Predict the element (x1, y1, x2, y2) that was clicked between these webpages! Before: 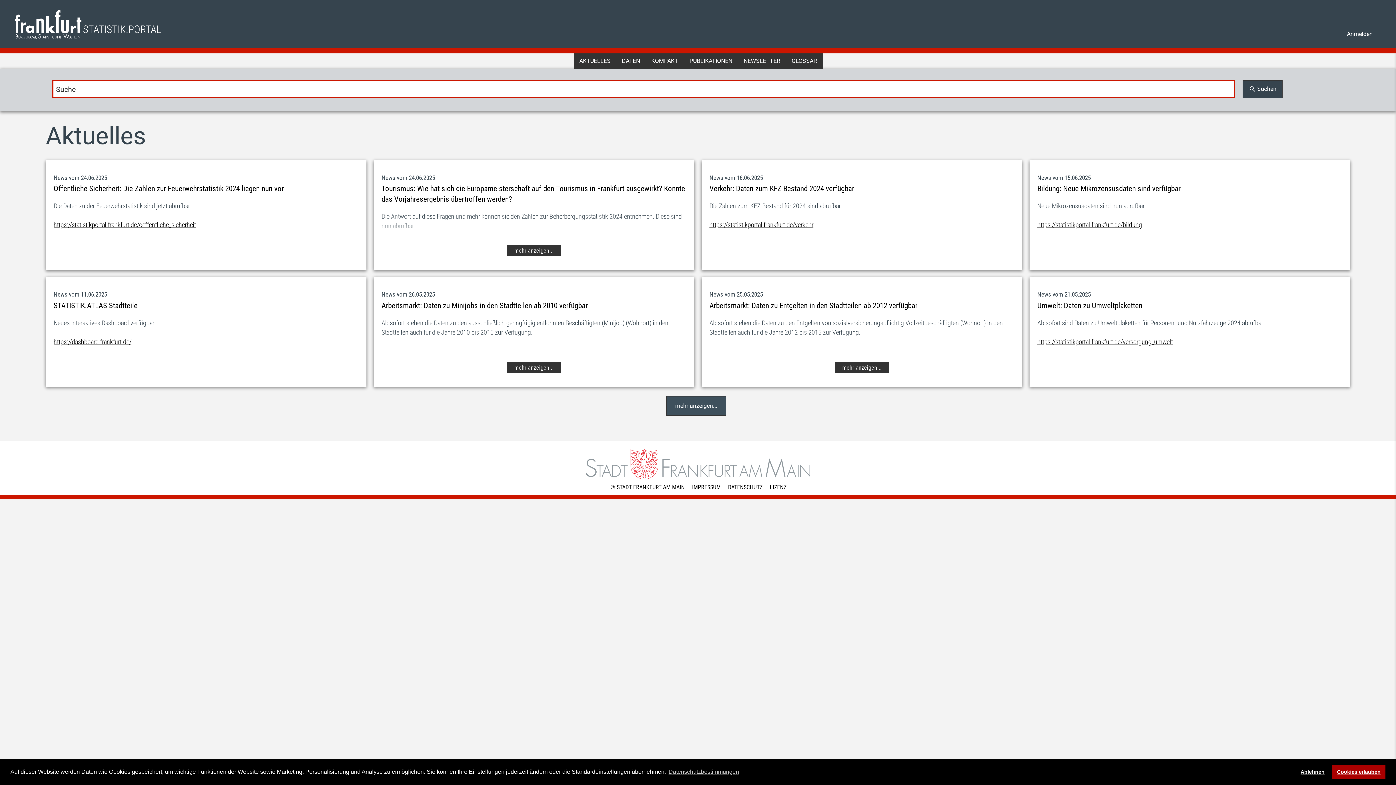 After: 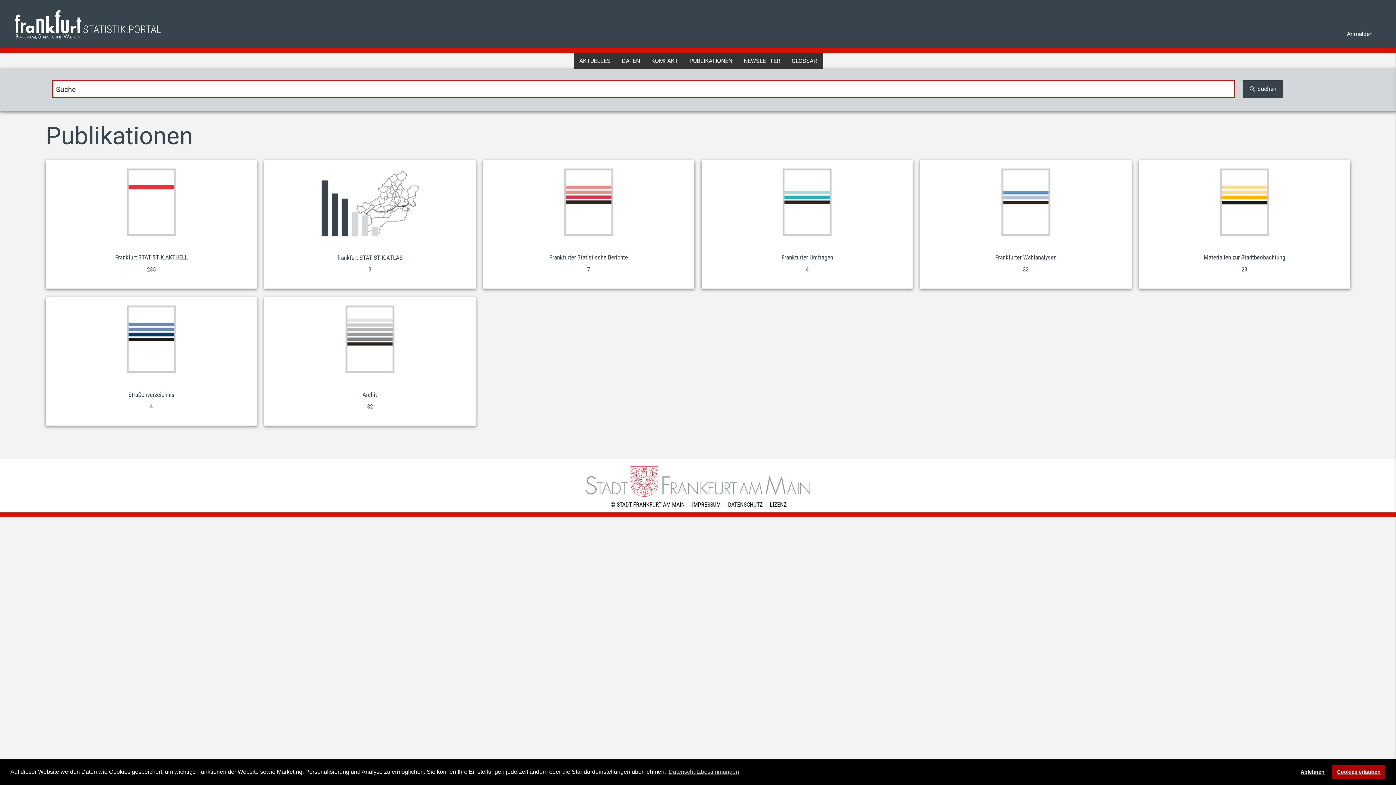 Action: bbox: (683, 53, 738, 68) label: PUBLIKATIONEN